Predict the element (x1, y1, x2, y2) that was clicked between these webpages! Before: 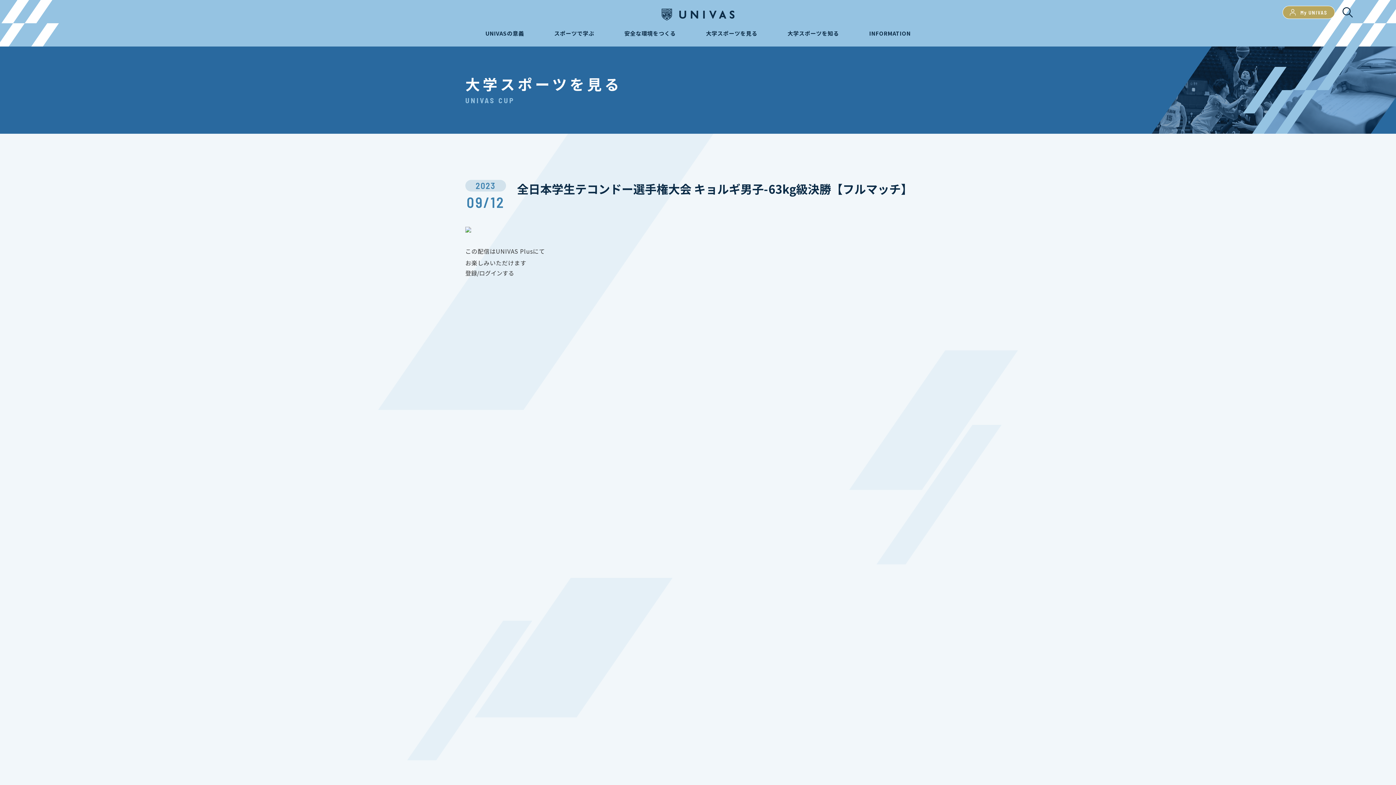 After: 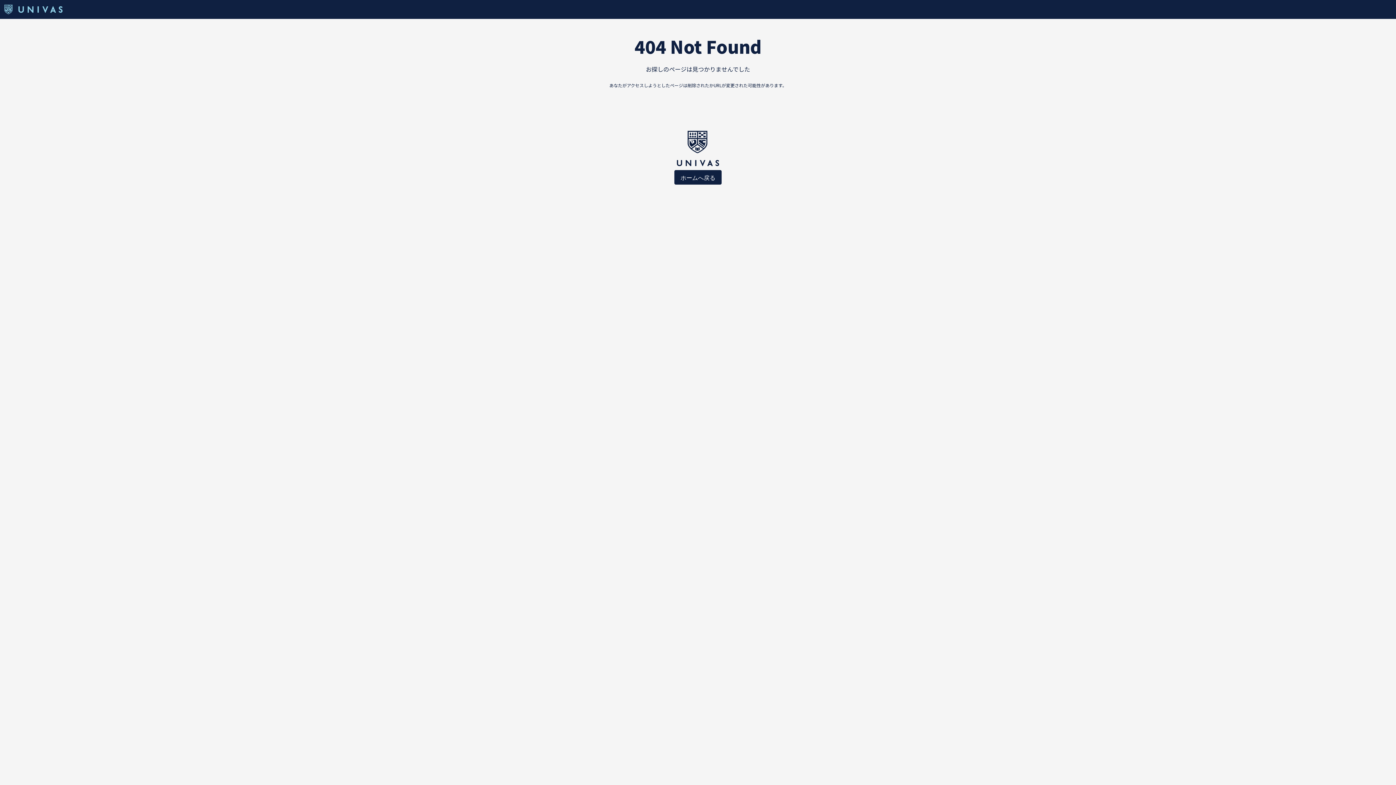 Action: label: 登録/ログインする  bbox: (465, 268, 930, 1008)